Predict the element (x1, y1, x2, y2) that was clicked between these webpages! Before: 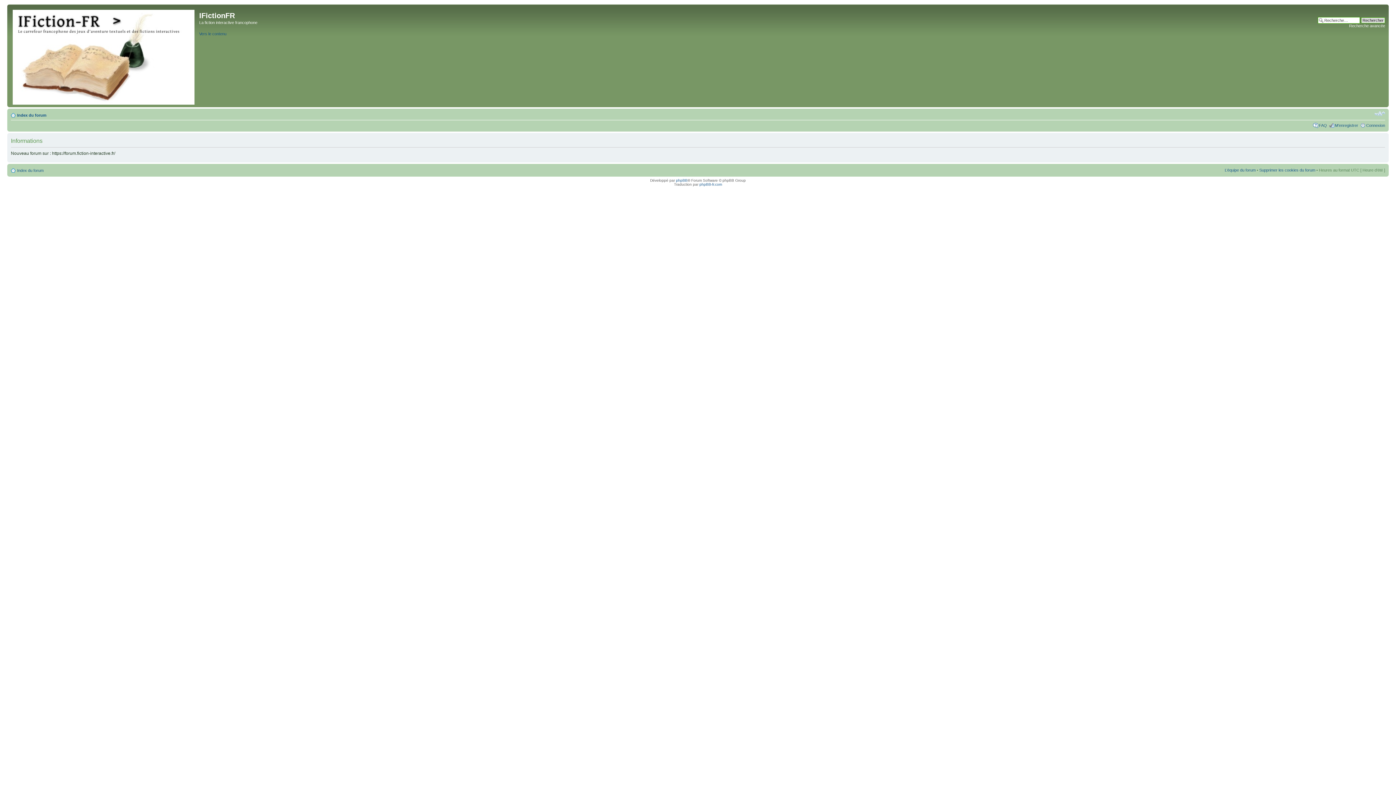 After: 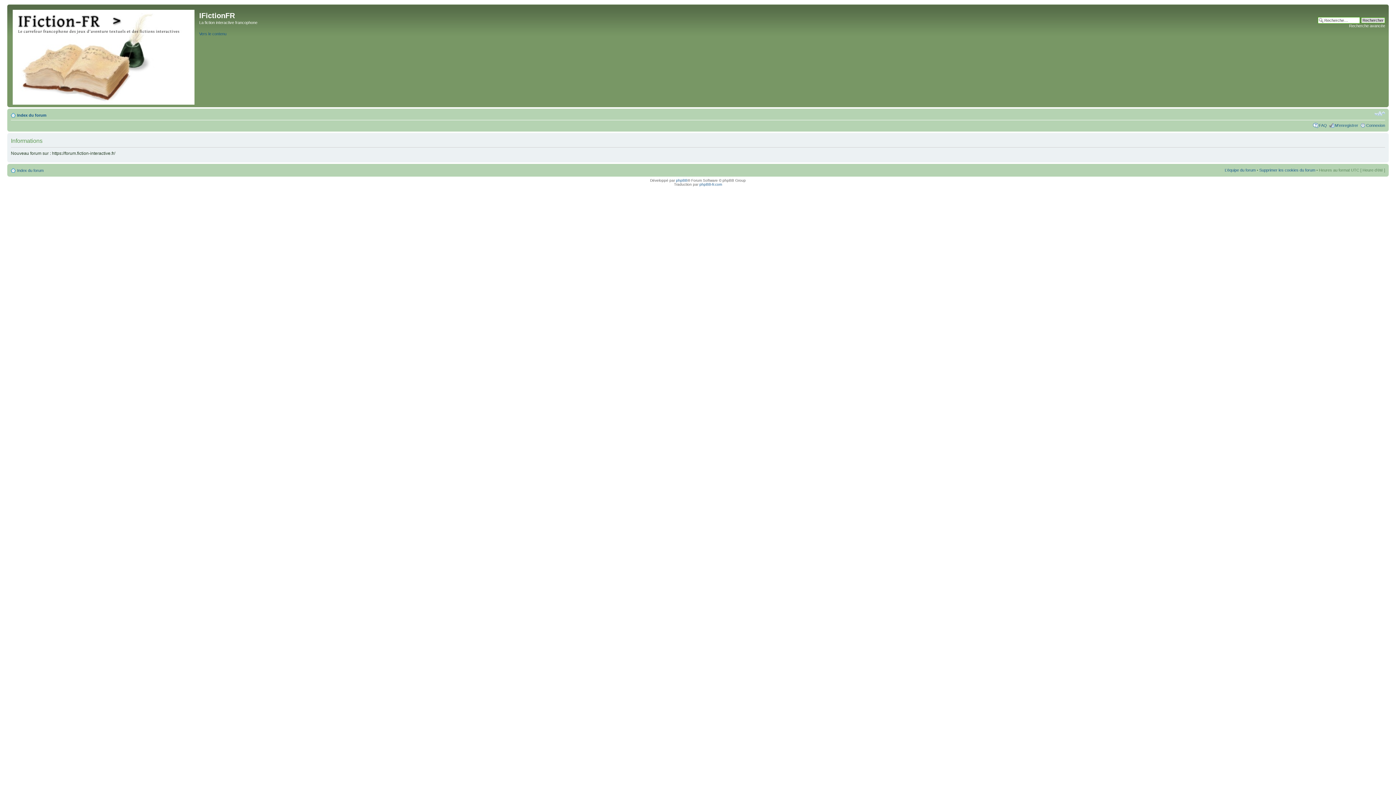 Action: label: L’équipe du forum bbox: (1225, 168, 1256, 172)